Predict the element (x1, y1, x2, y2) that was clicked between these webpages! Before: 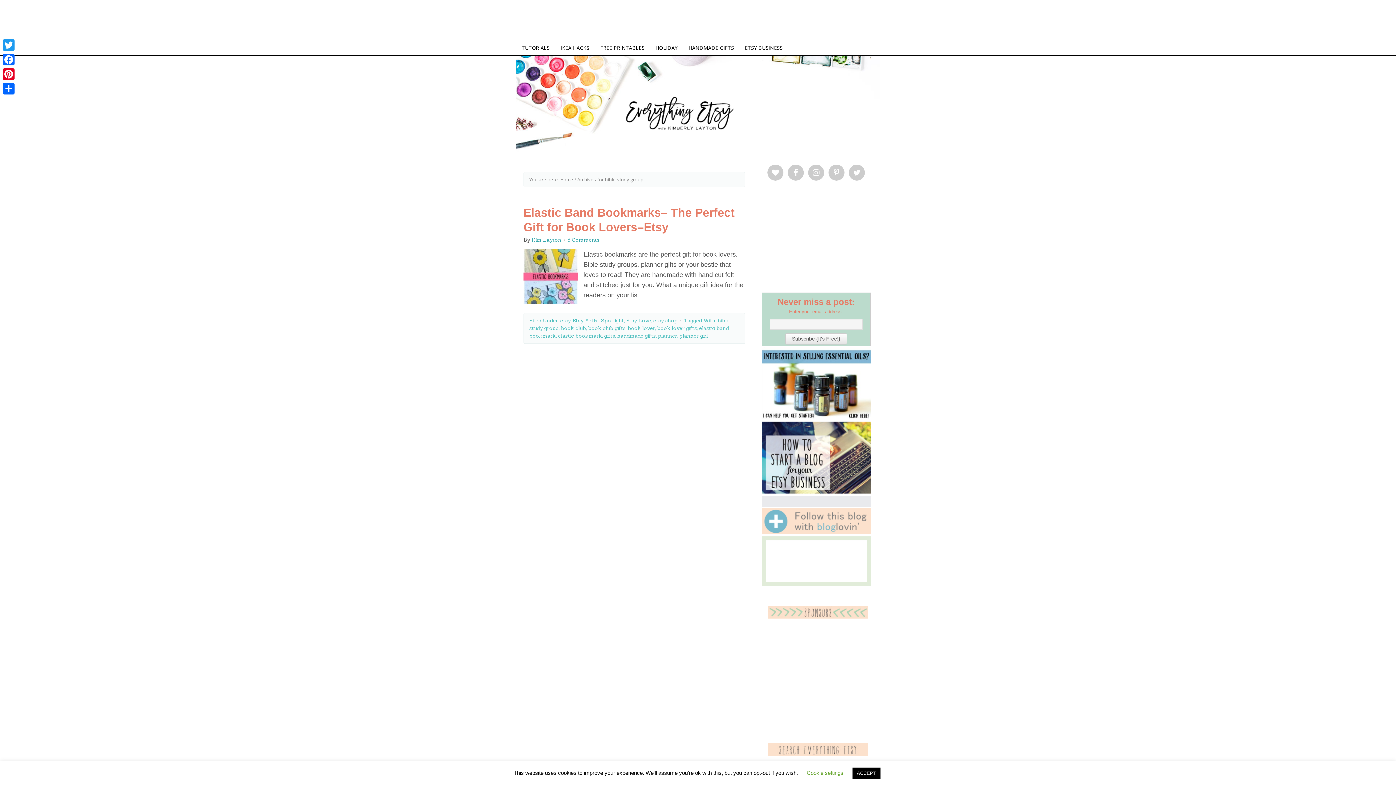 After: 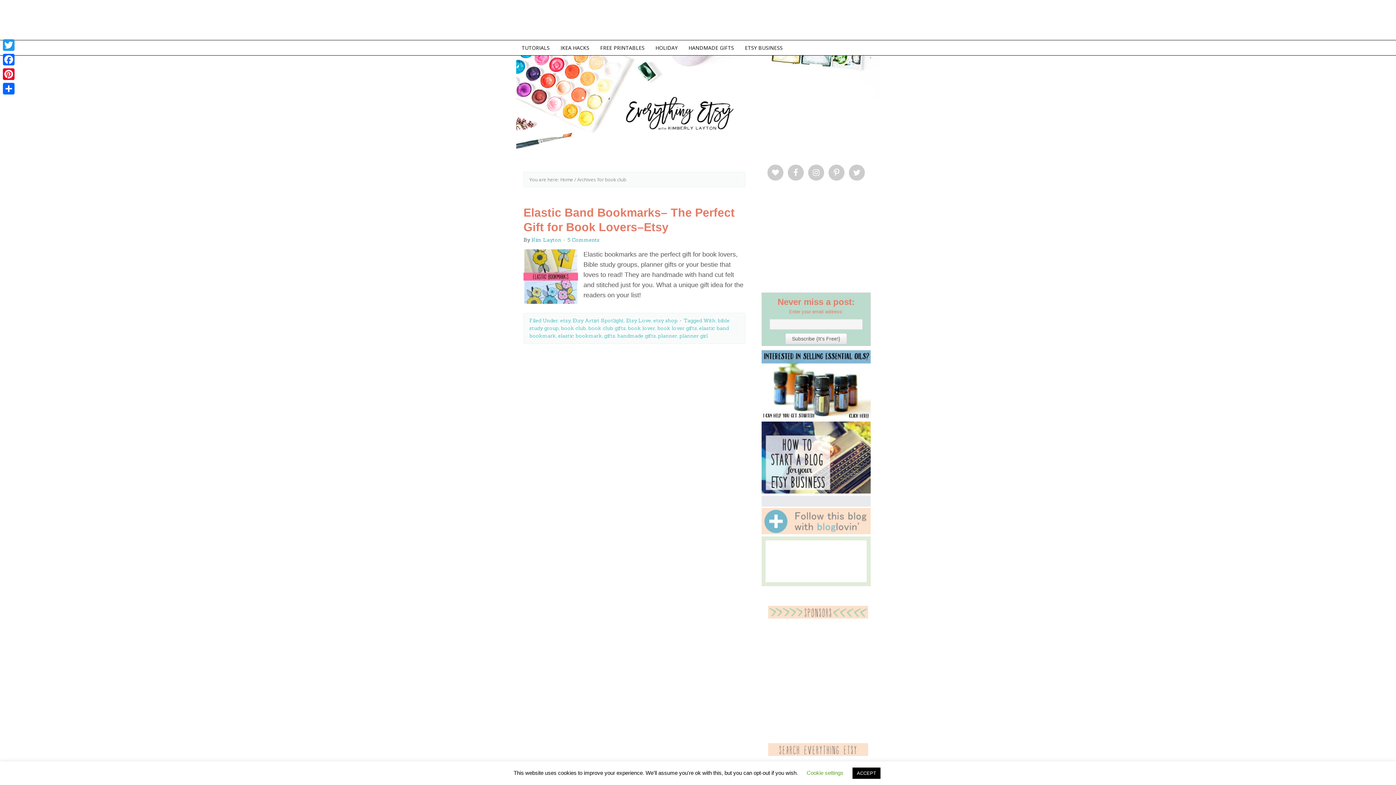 Action: bbox: (561, 325, 586, 331) label: book club